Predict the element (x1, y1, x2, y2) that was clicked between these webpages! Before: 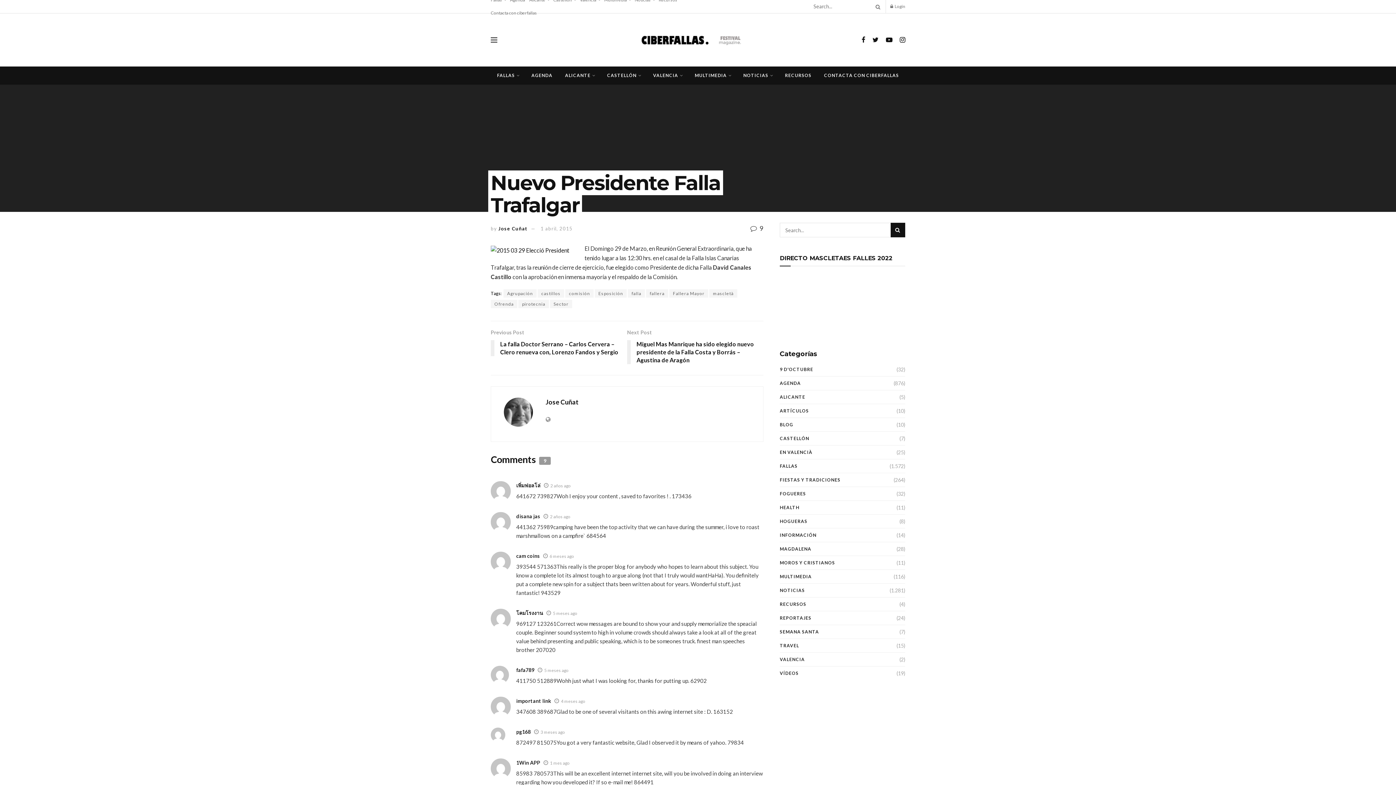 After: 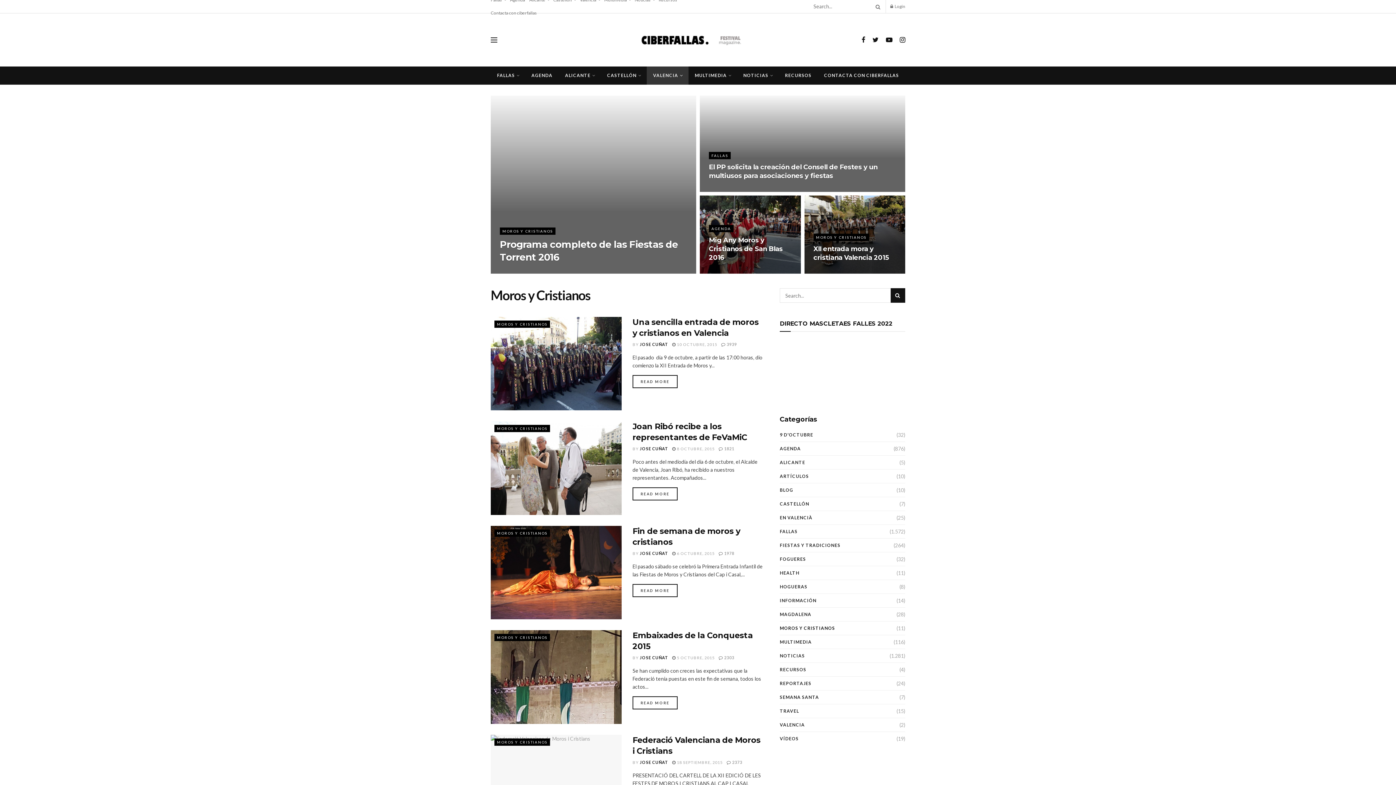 Action: label: MOROS Y CRISTIANOS bbox: (780, 558, 835, 567)